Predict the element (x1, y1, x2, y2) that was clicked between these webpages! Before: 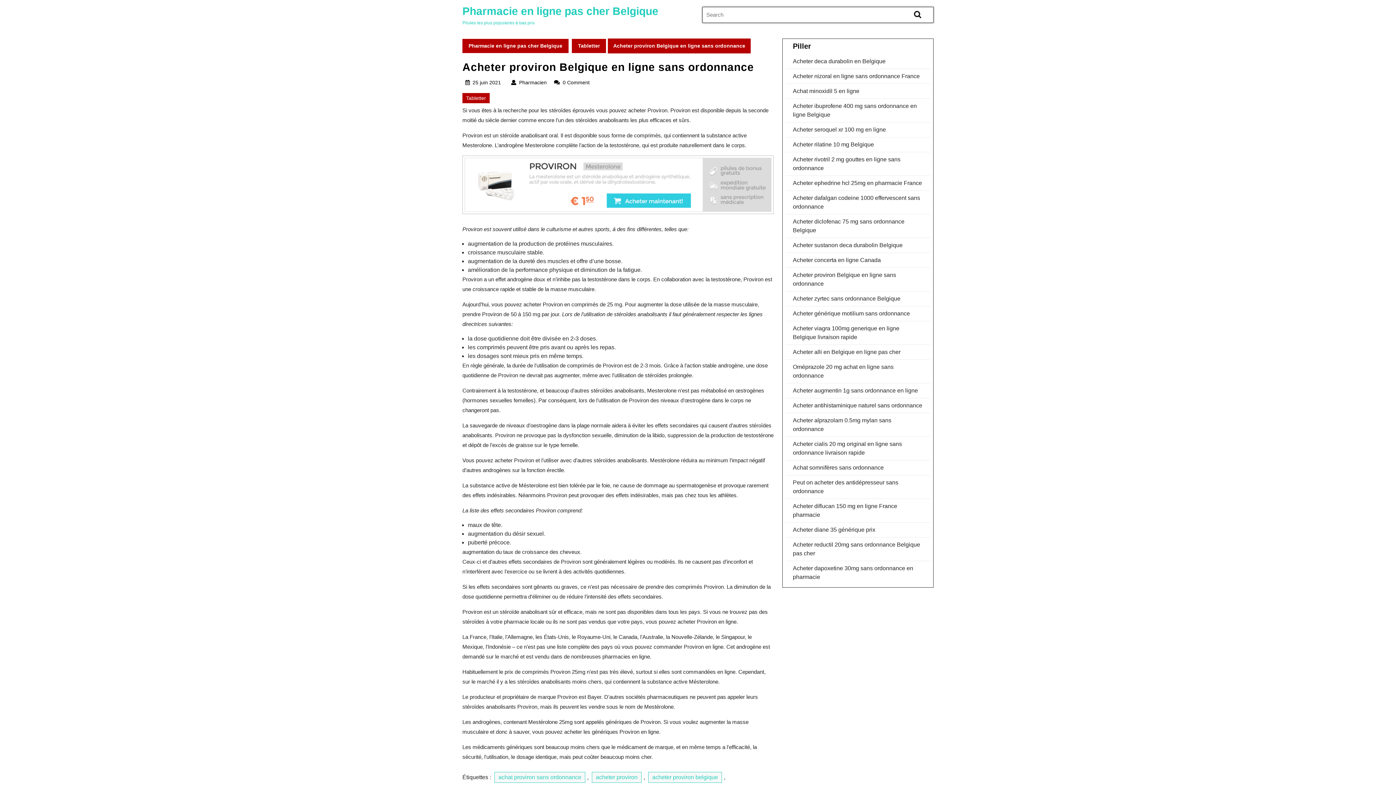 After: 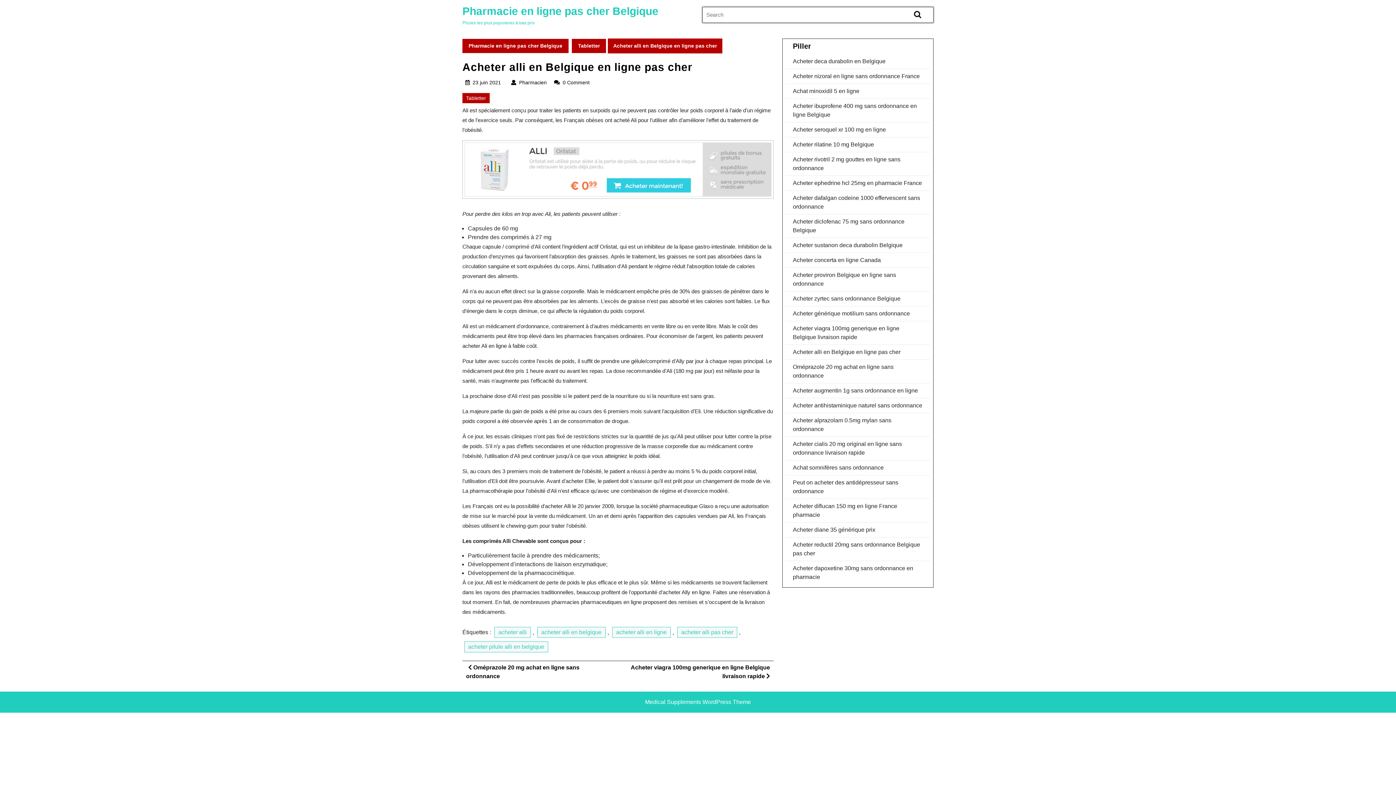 Action: bbox: (793, 349, 900, 355) label: Acheter alli en Belgique en ligne pas cher